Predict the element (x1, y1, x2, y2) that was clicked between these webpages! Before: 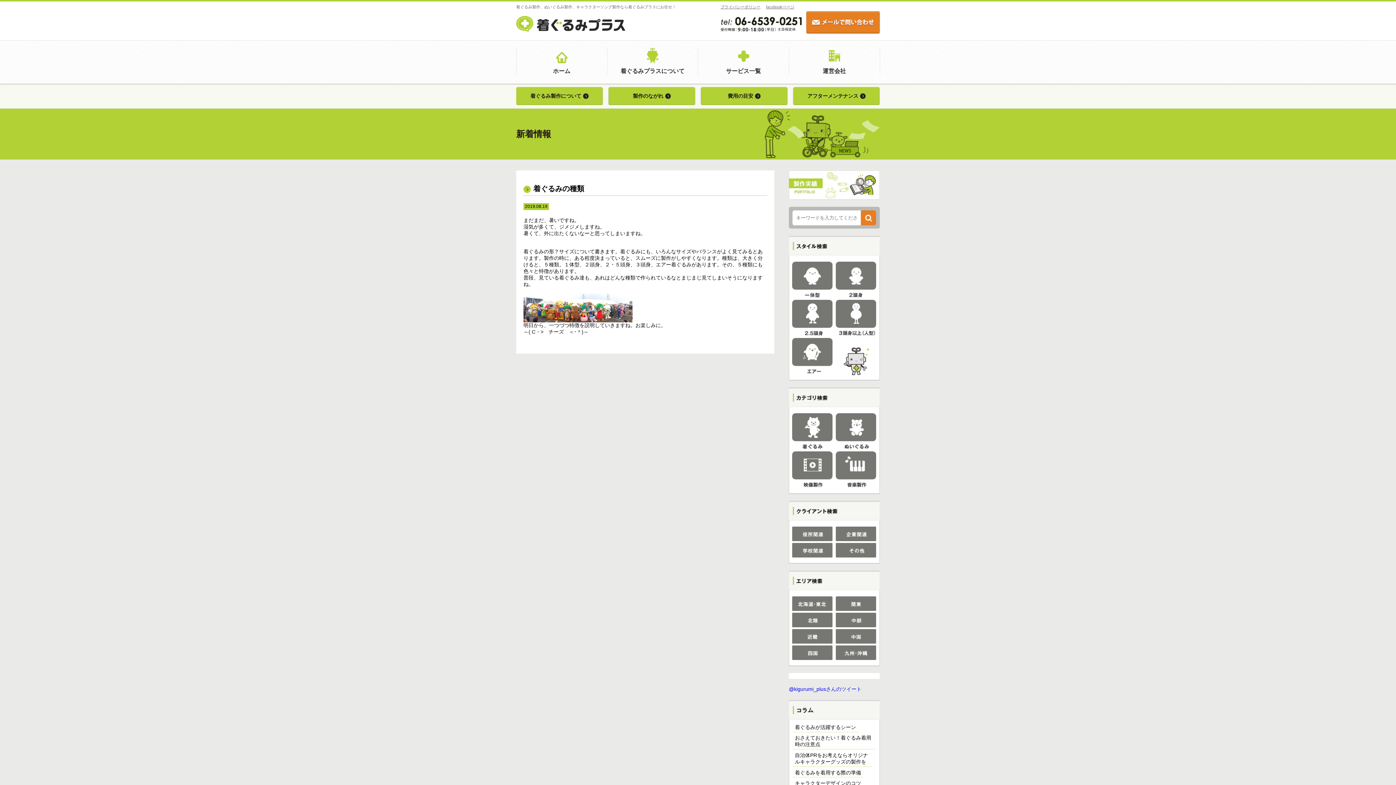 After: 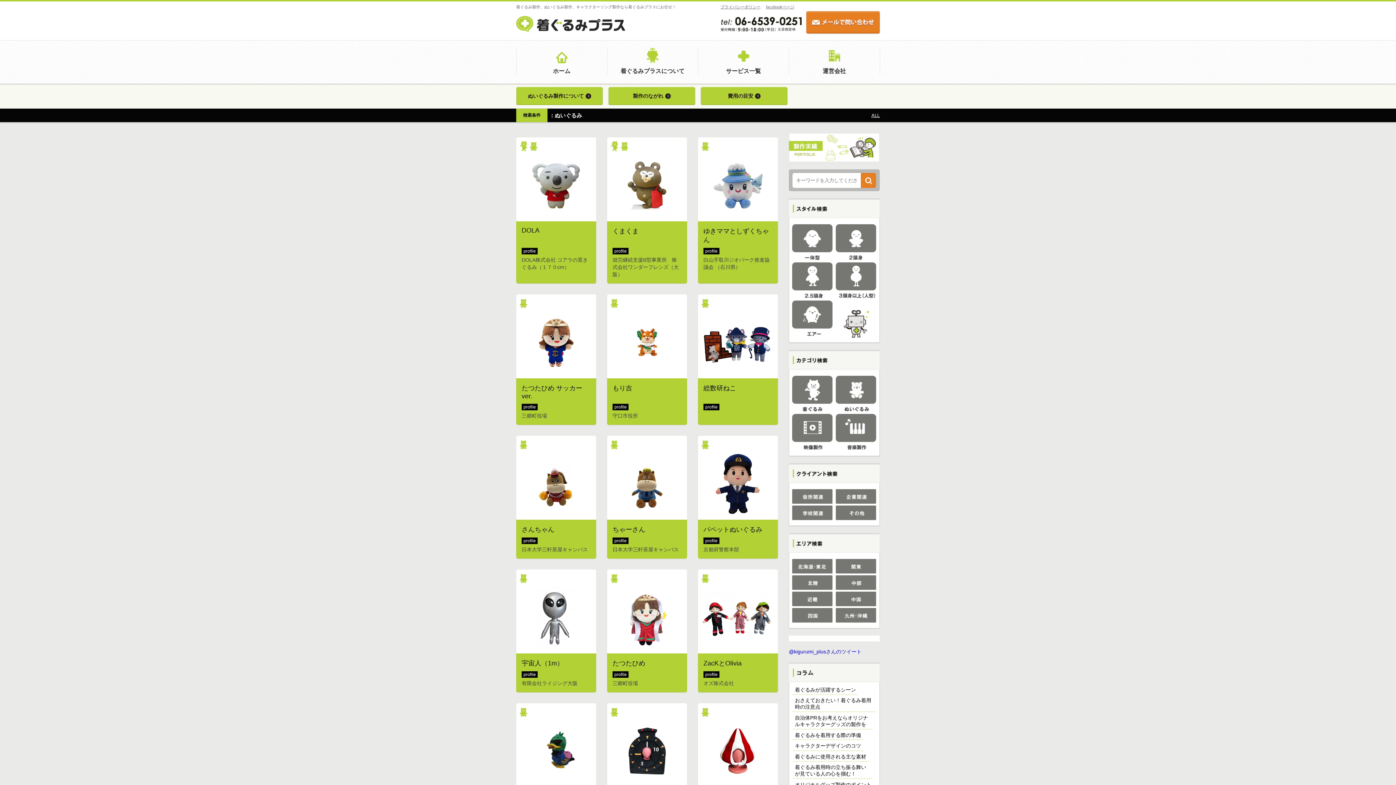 Action: bbox: (836, 413, 876, 419)